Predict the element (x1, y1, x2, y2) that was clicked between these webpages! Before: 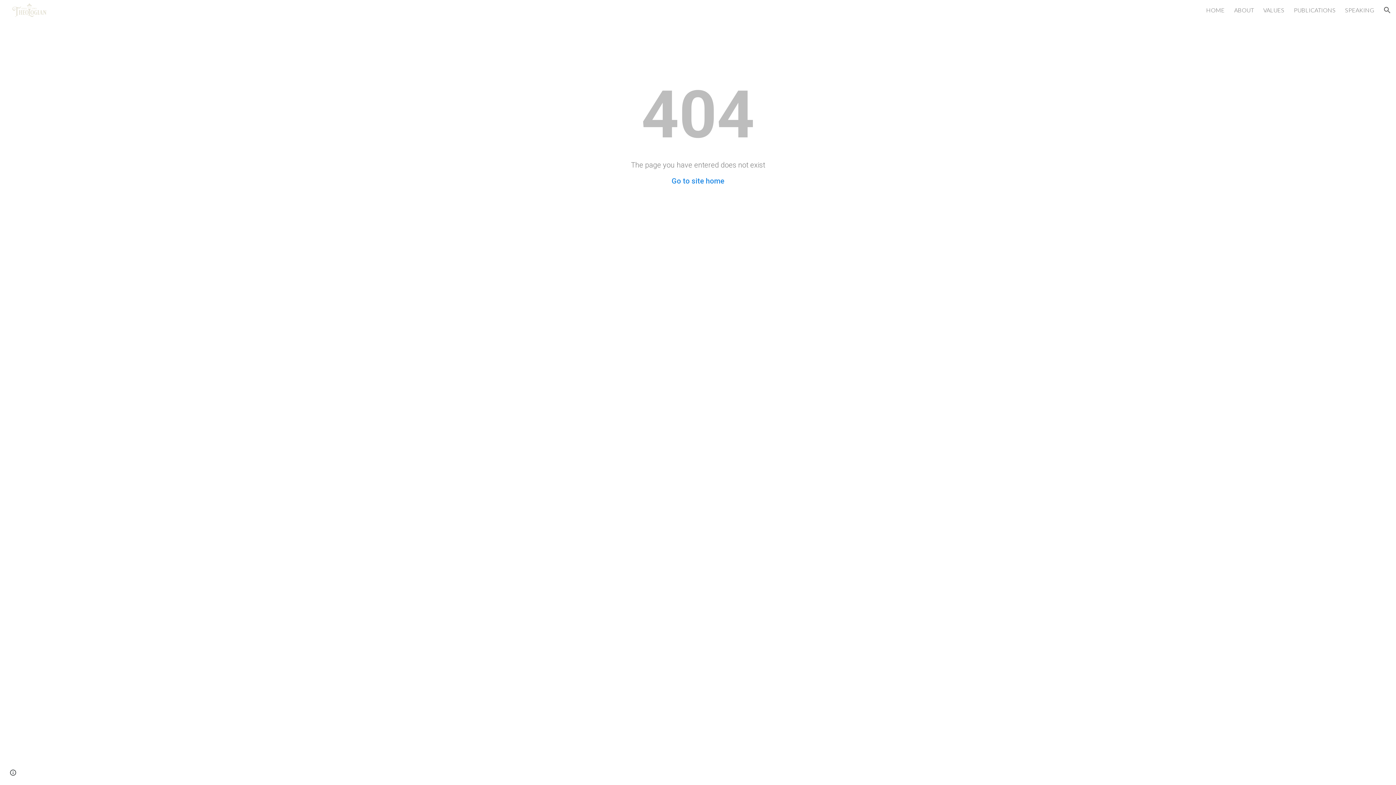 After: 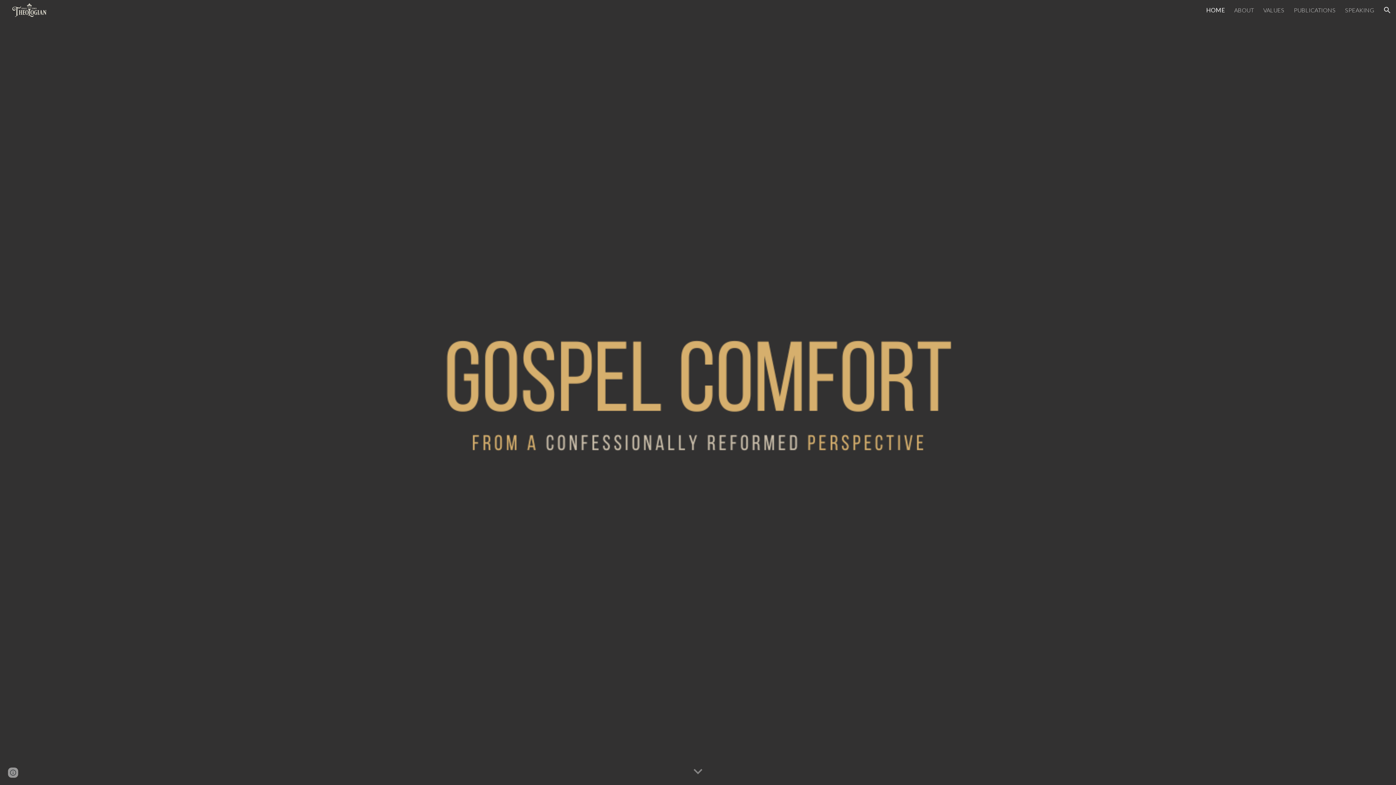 Action: bbox: (5, 4, 49, 13)